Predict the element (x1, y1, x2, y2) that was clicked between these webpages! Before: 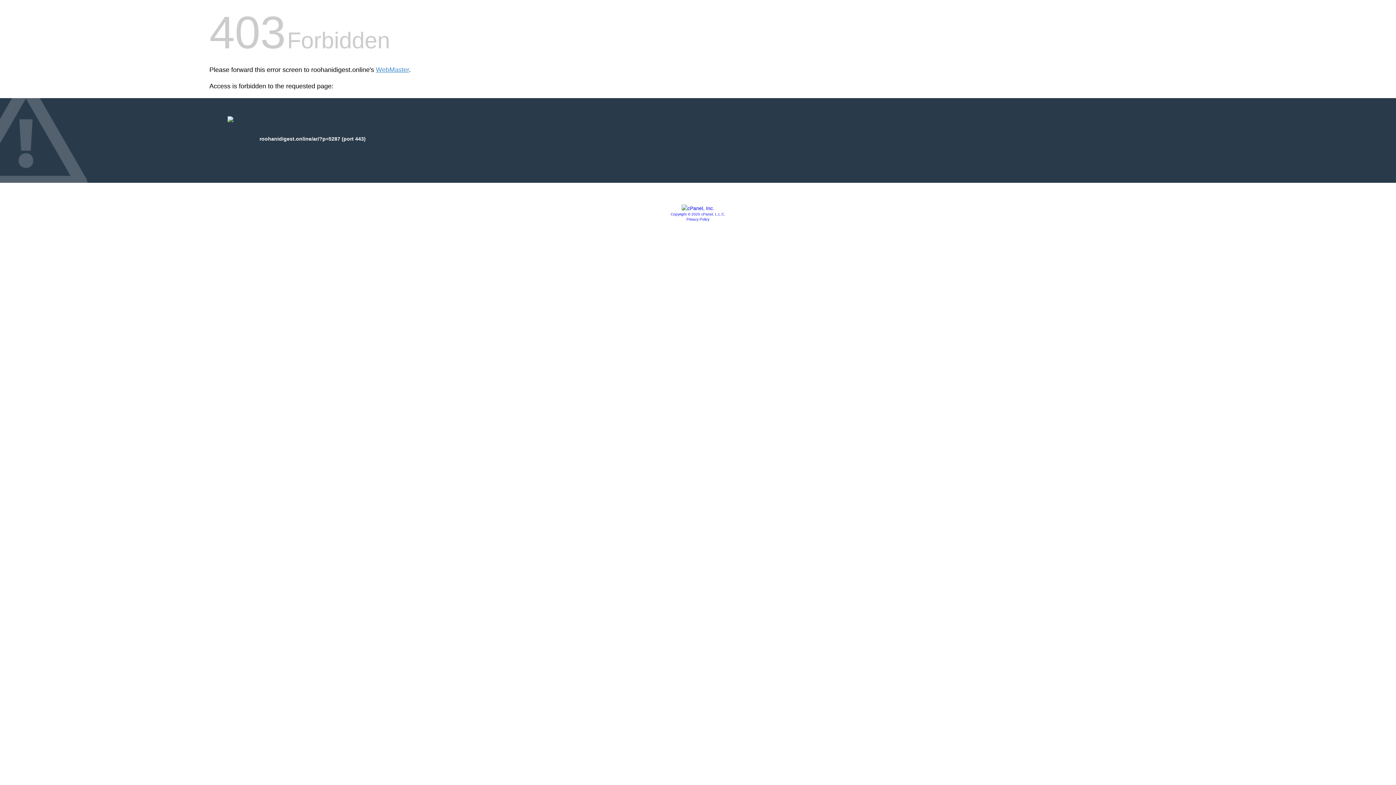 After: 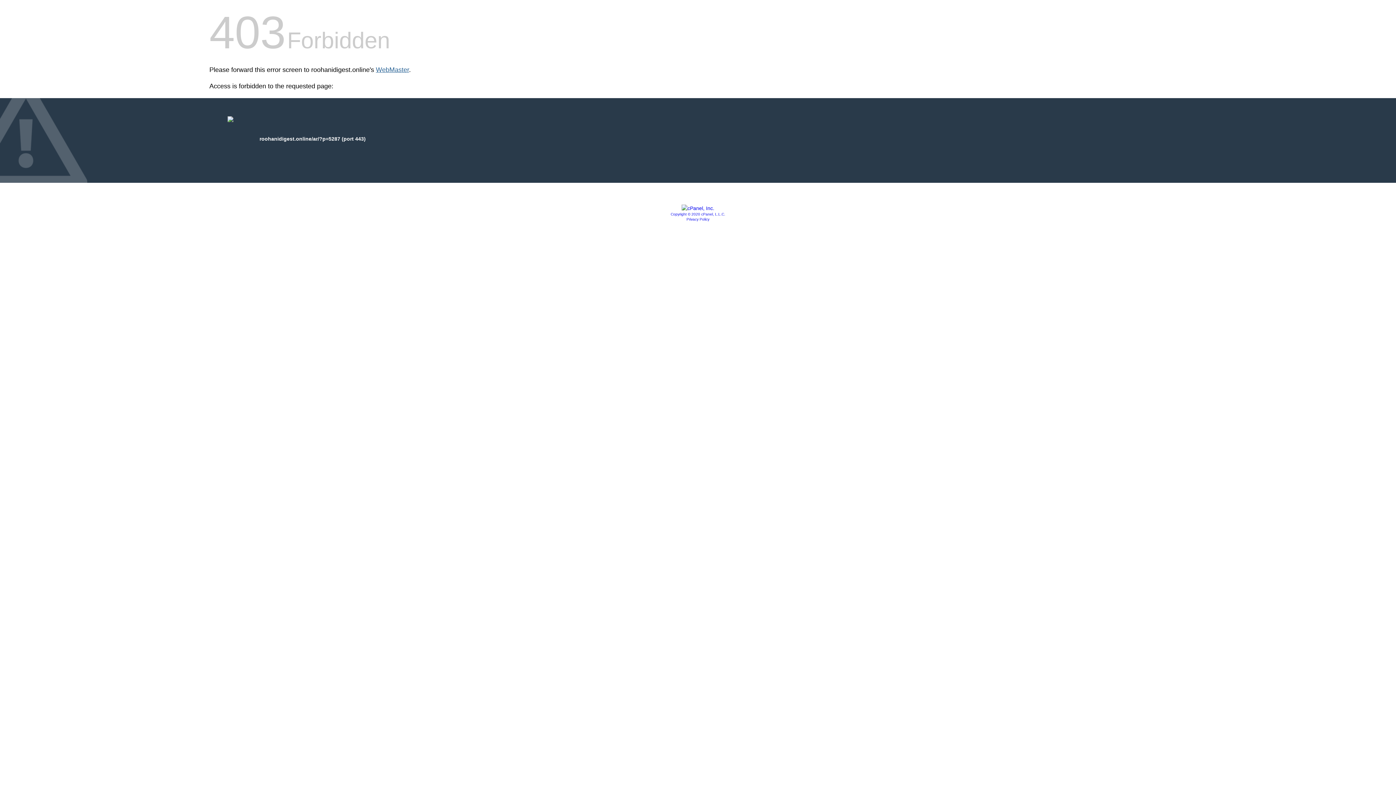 Action: label: WebMaster bbox: (376, 66, 409, 73)